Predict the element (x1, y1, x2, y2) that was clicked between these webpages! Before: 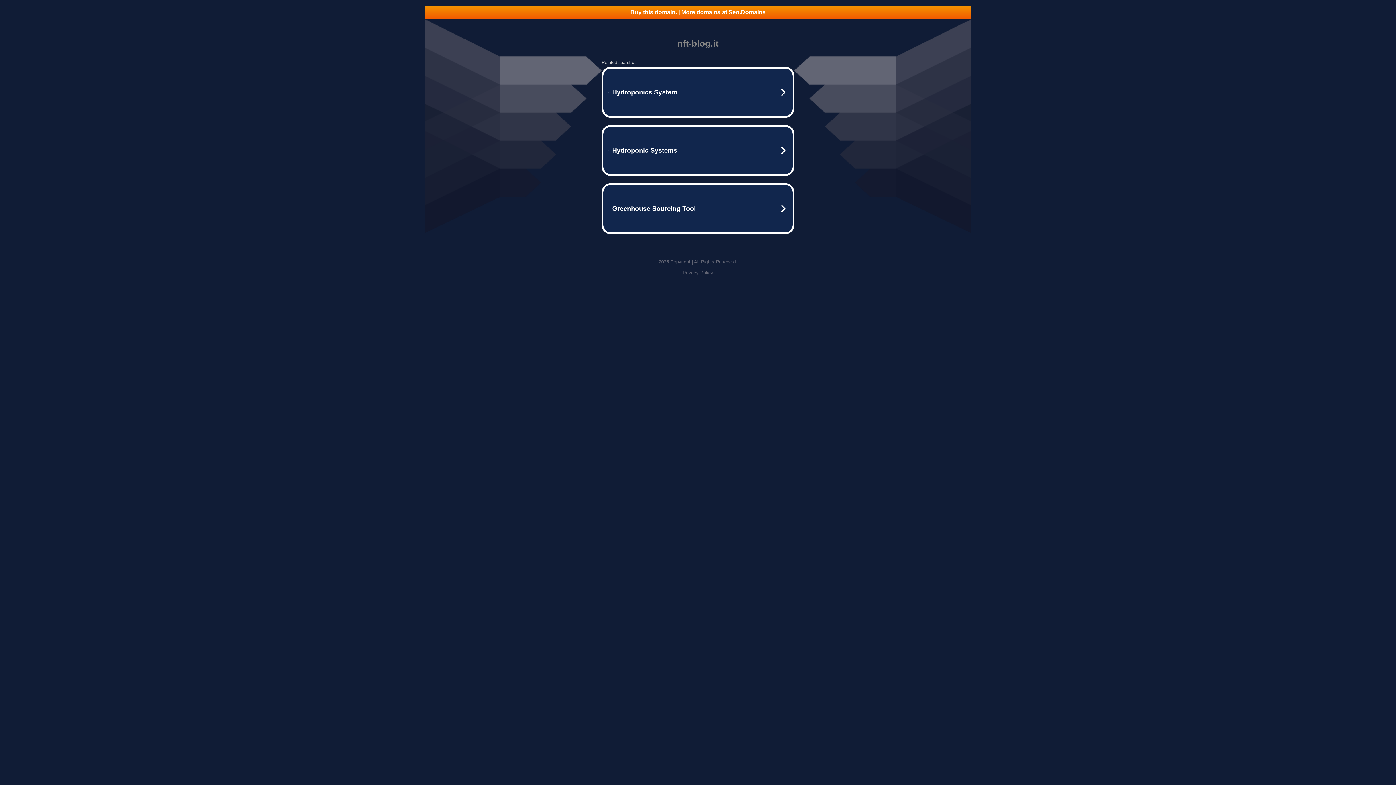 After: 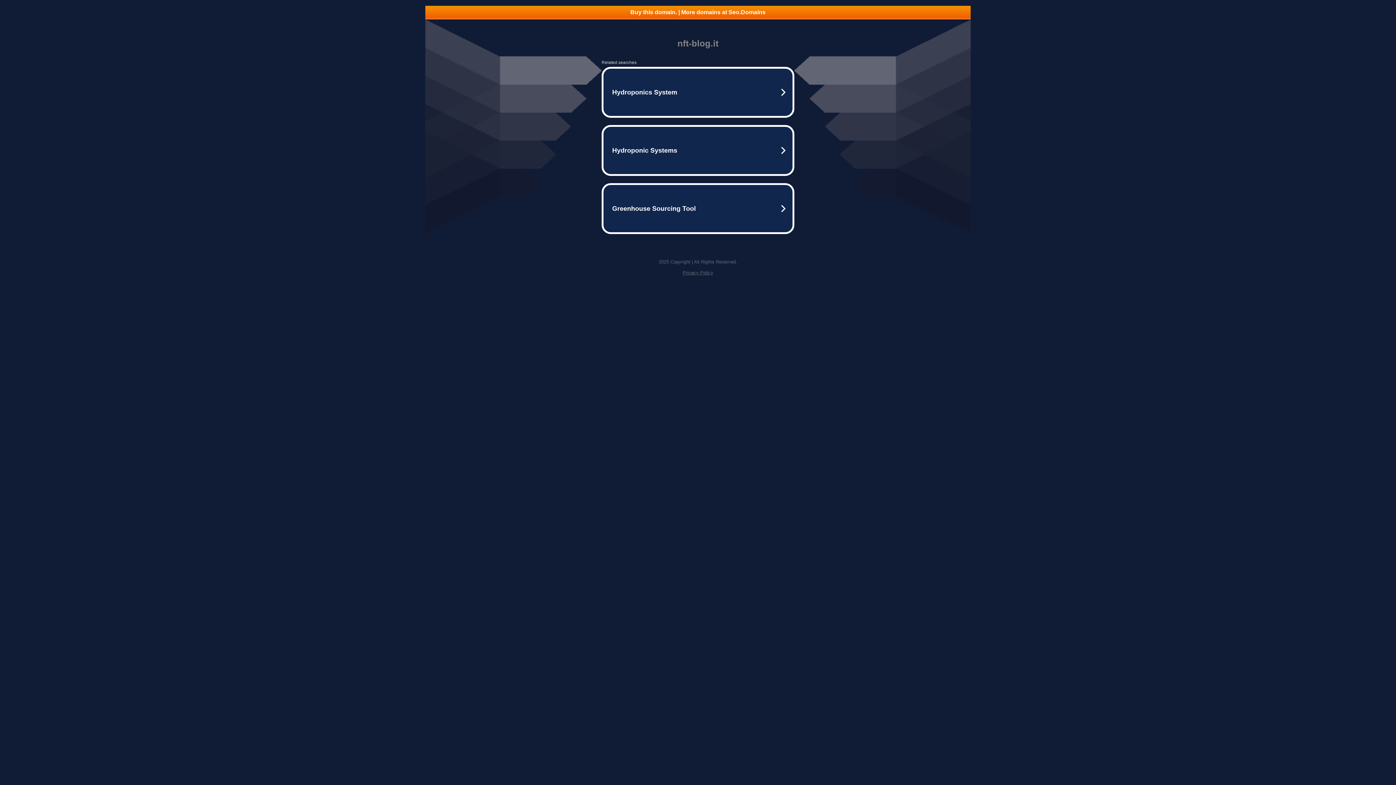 Action: bbox: (425, 5, 970, 18) label: Buy this domain. | More domains at Seo.Domains